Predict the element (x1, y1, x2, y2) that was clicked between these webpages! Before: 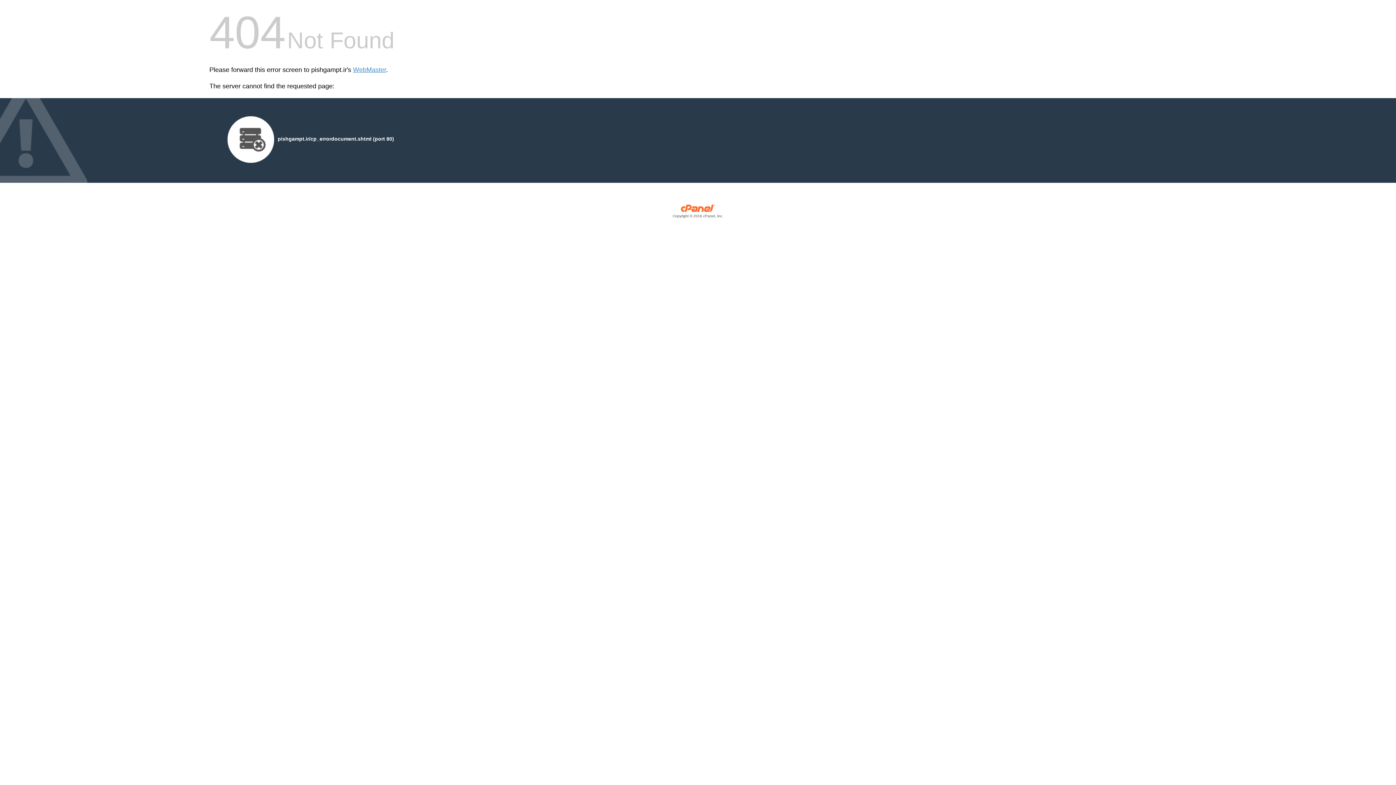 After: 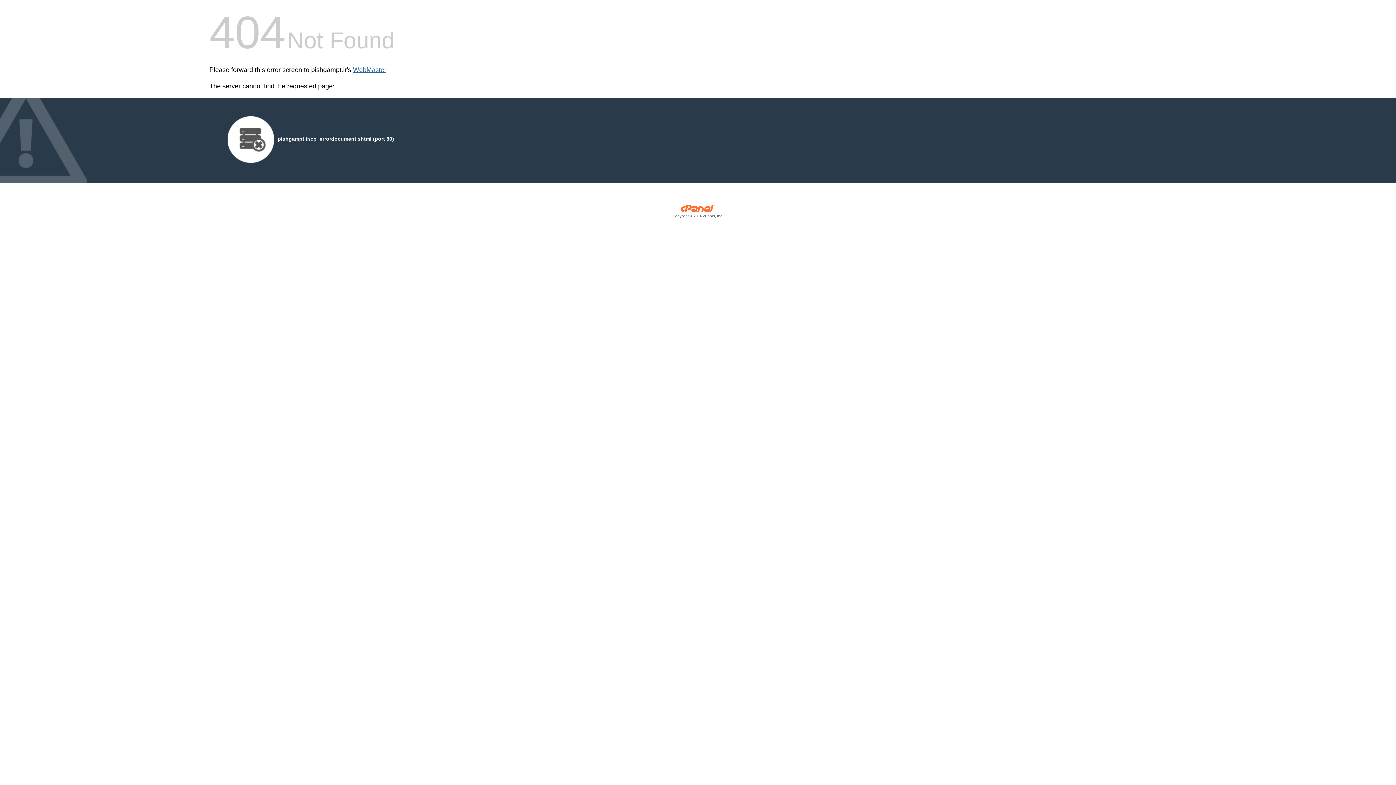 Action: bbox: (353, 66, 386, 73) label: WebMaster